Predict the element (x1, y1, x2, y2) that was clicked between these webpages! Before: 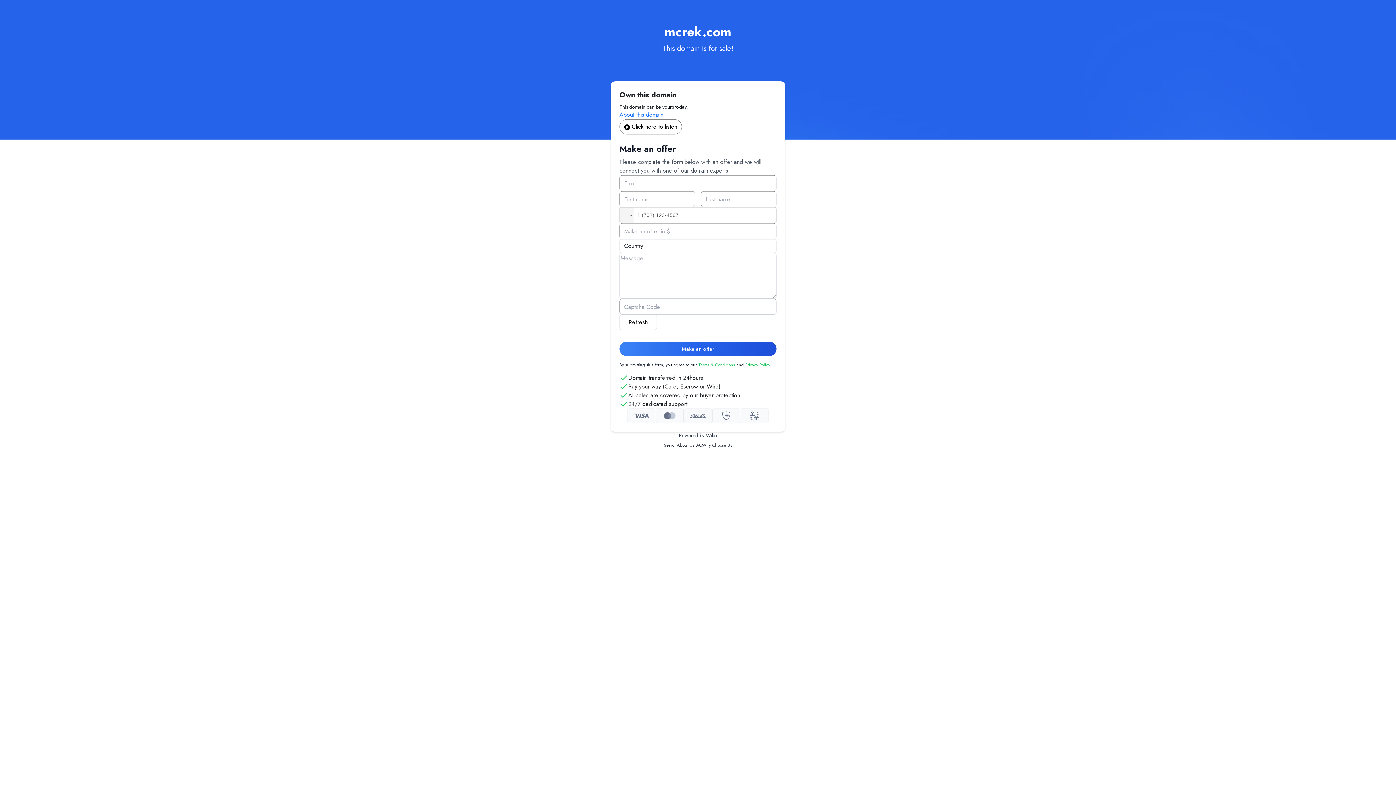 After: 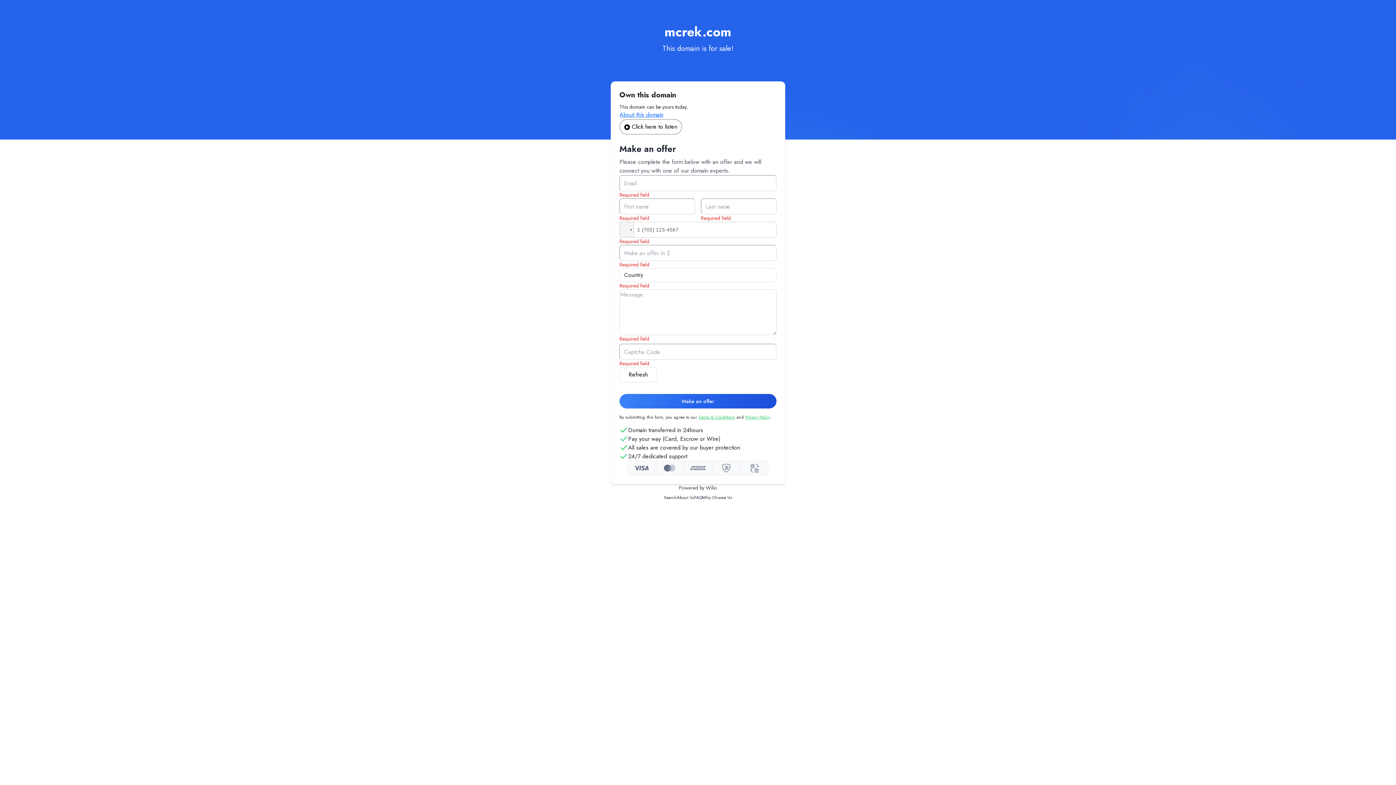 Action: bbox: (619, 341, 776, 356) label: Make an offer